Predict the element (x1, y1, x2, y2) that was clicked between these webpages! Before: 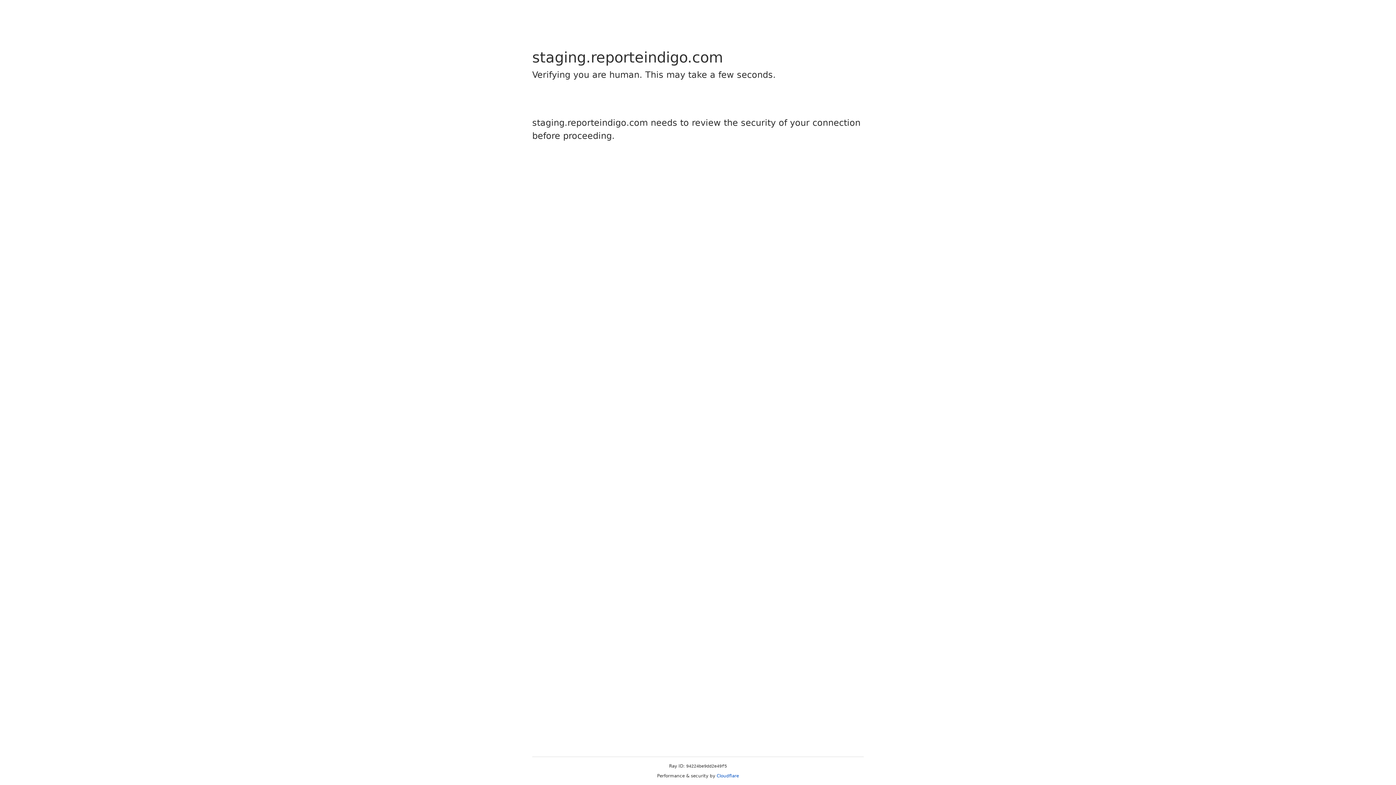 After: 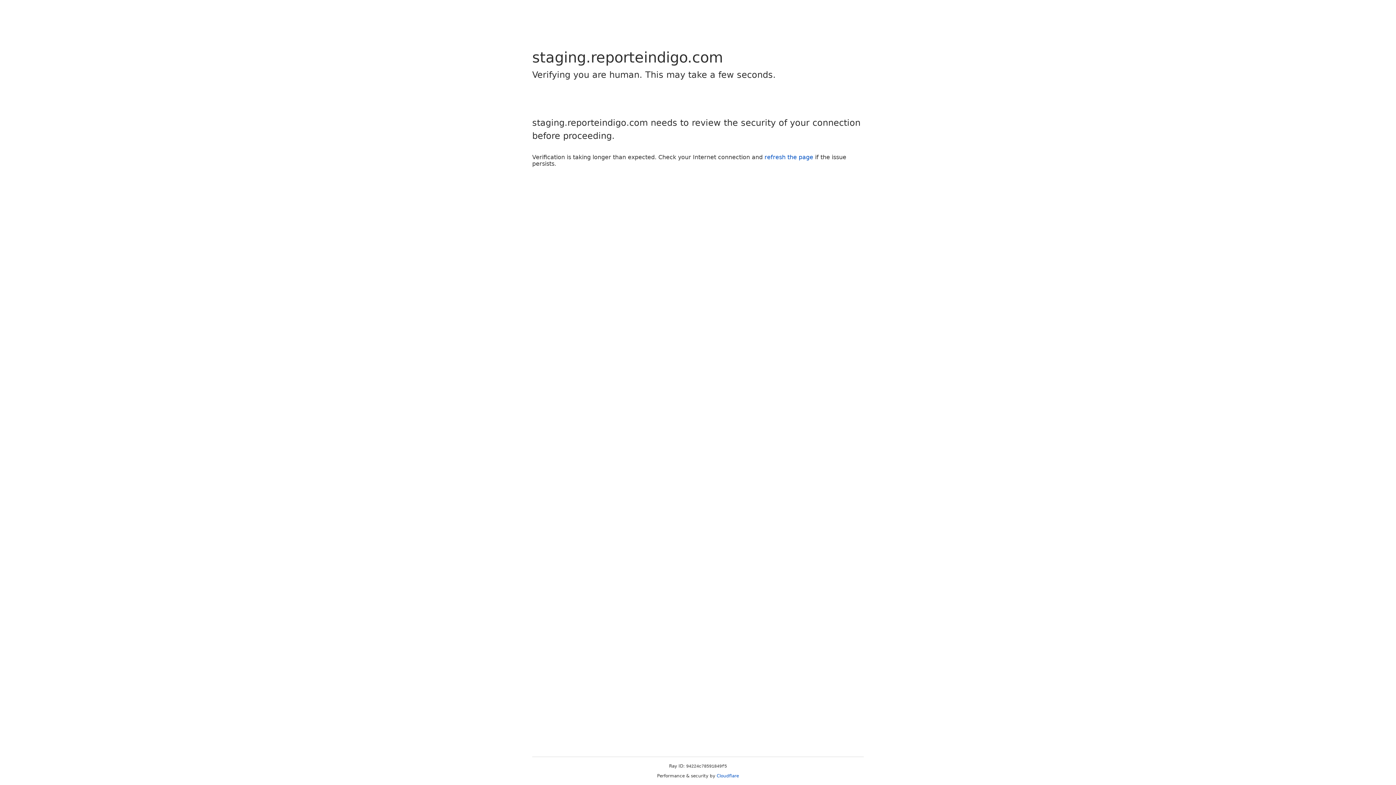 Action: label: Cloudflare bbox: (716, 773, 739, 778)